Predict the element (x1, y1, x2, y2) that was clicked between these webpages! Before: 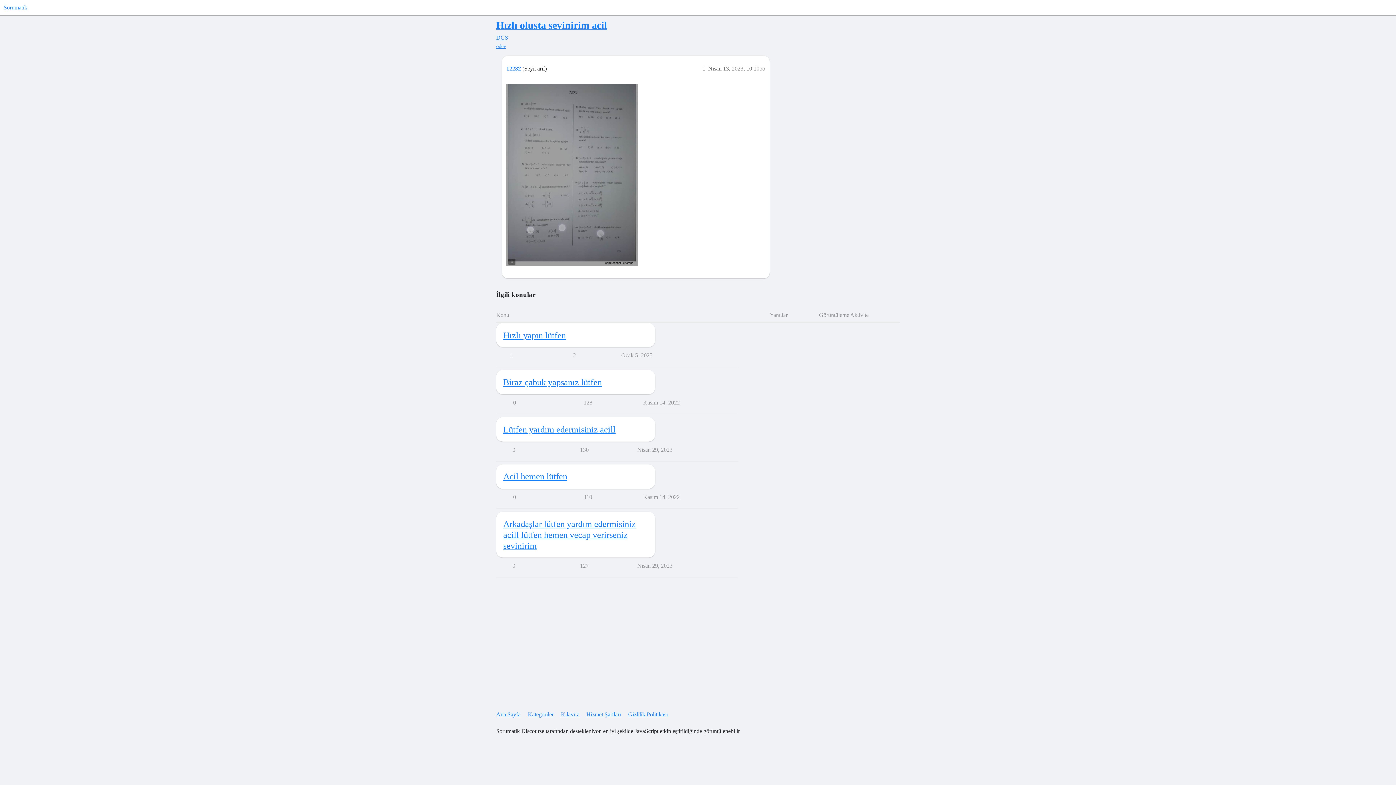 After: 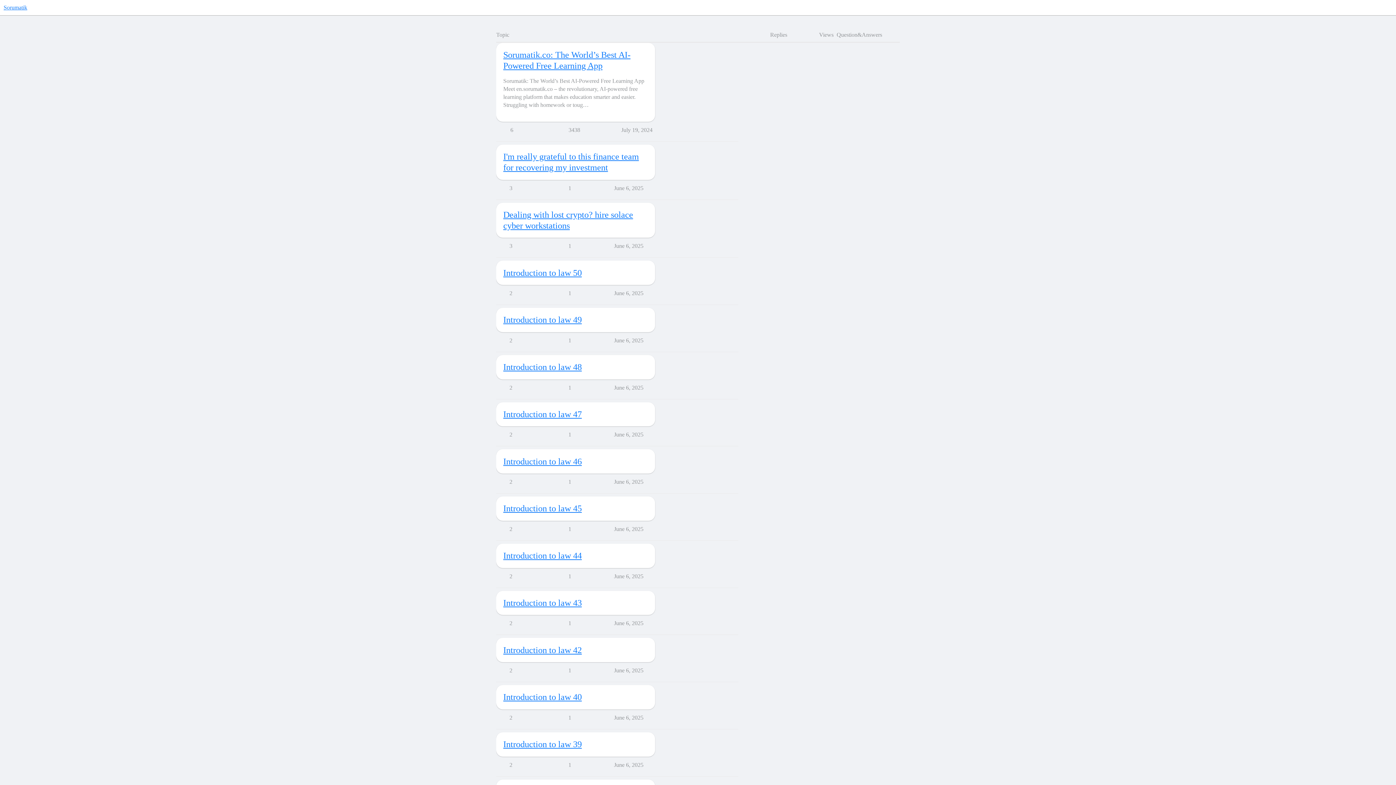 Action: bbox: (3, 4, 27, 10) label: Sorumatik